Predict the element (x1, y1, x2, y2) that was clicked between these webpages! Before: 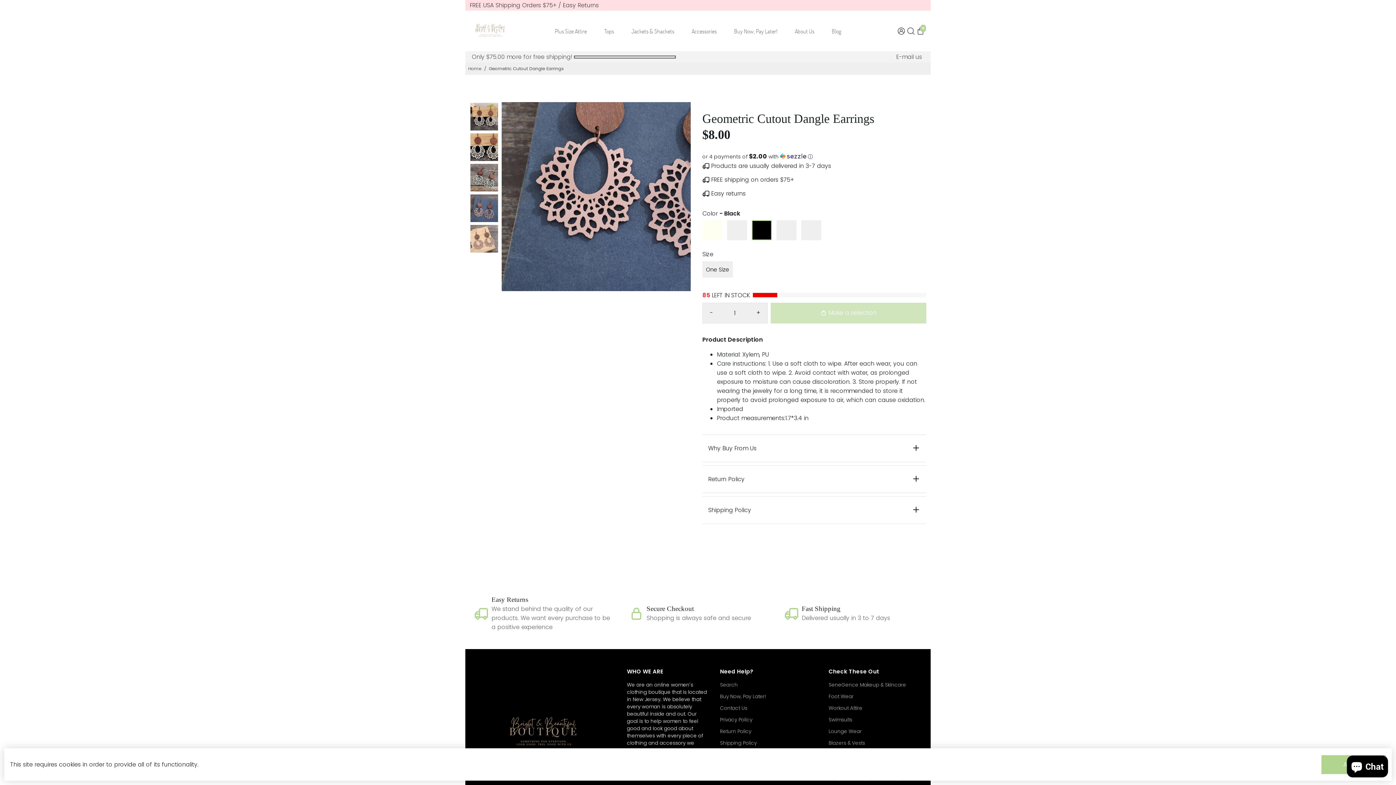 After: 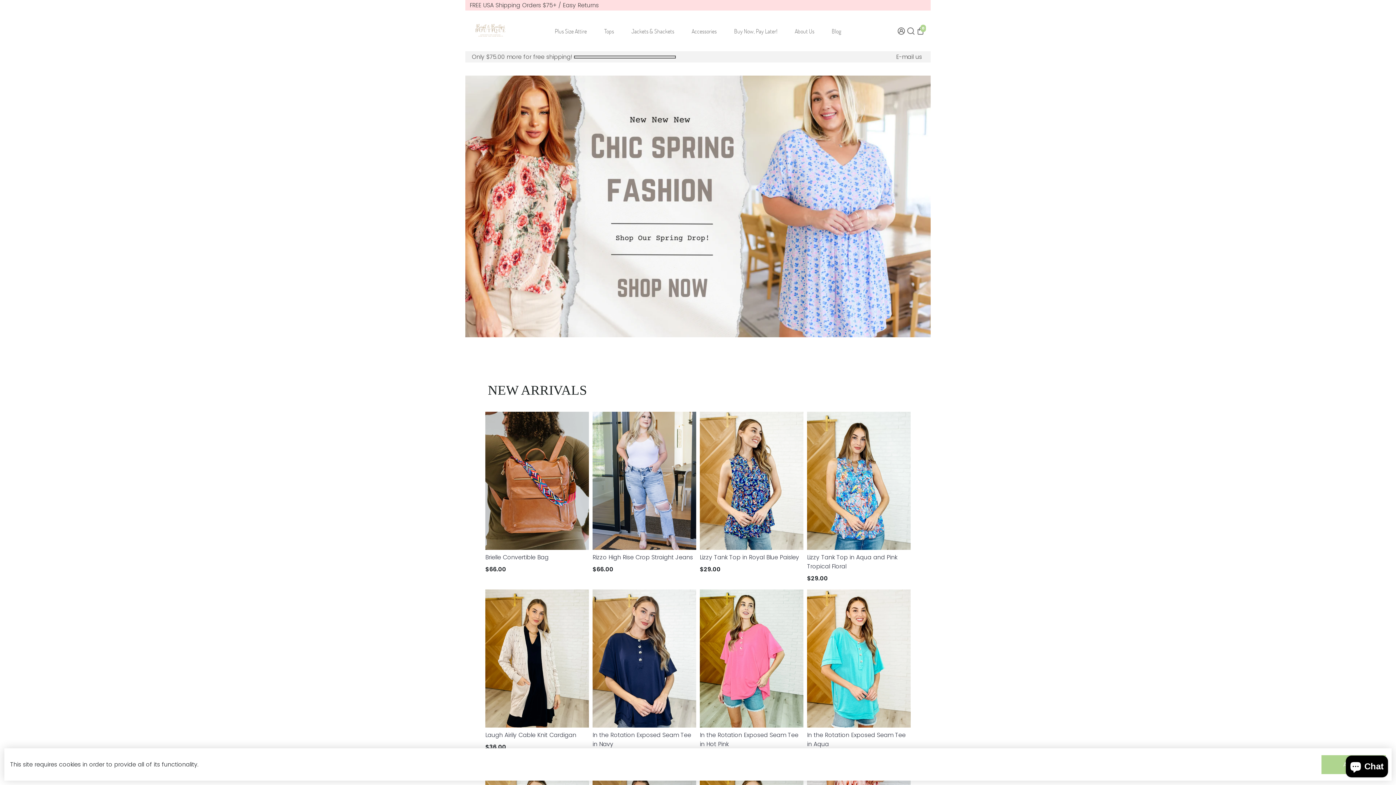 Action: bbox: (471, 42, 509, 50)